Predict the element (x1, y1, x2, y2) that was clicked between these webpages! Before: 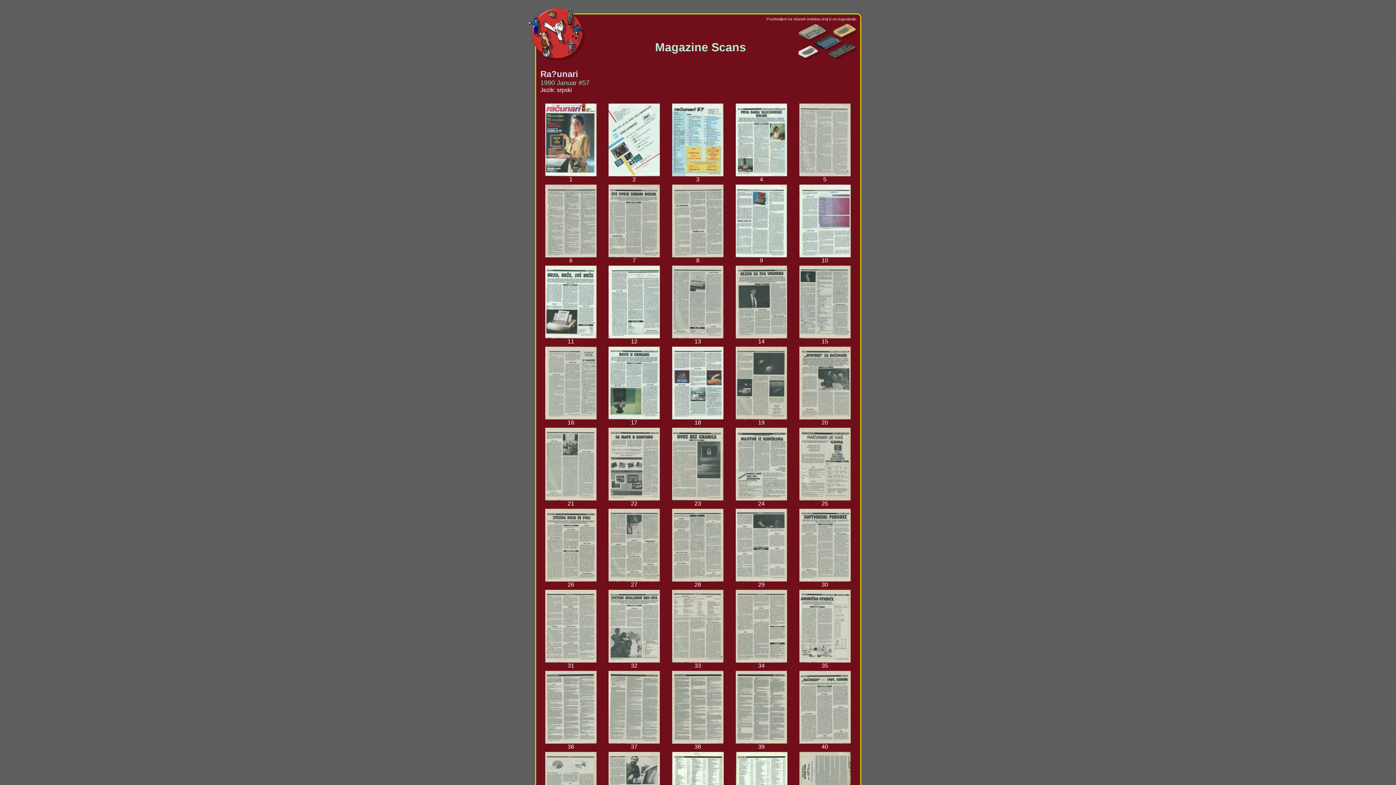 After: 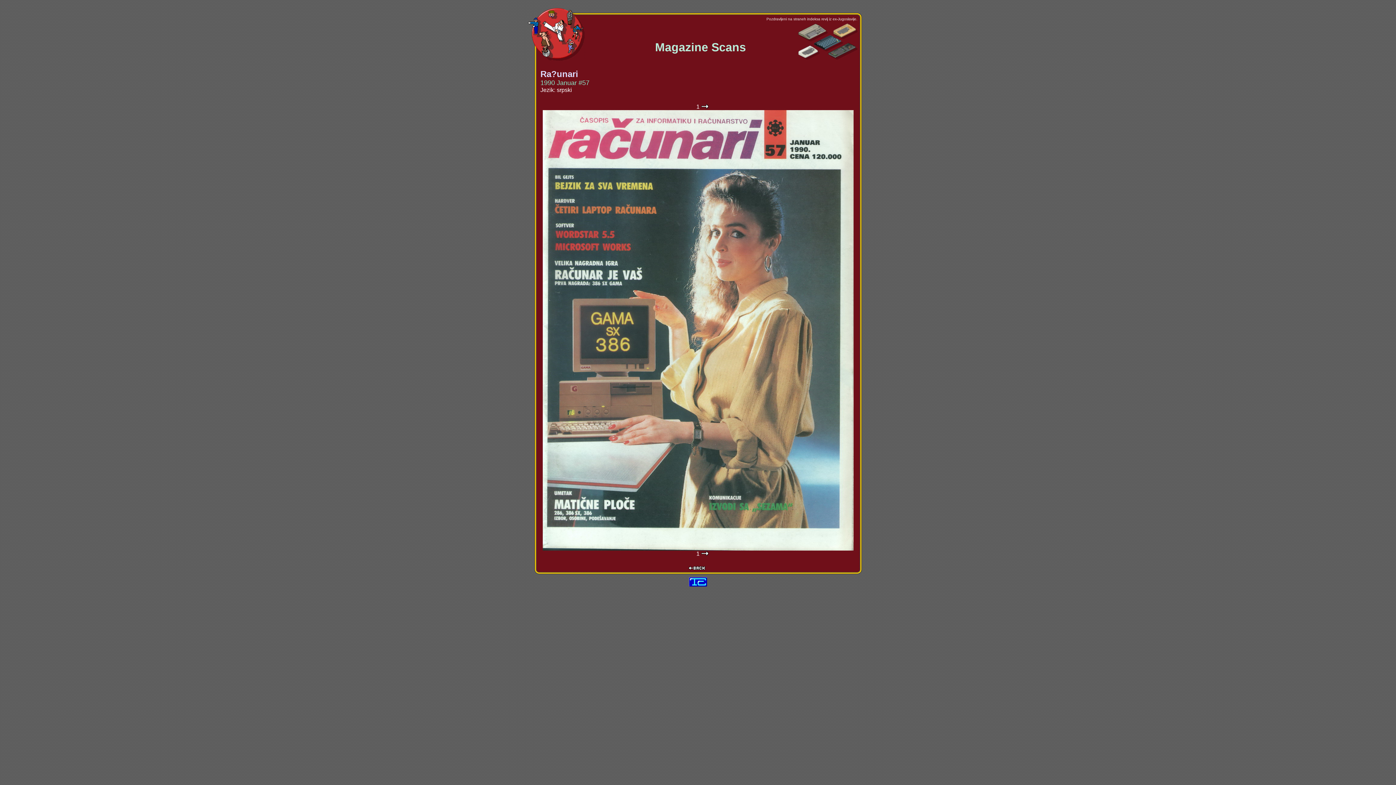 Action: bbox: (545, 171, 596, 177)